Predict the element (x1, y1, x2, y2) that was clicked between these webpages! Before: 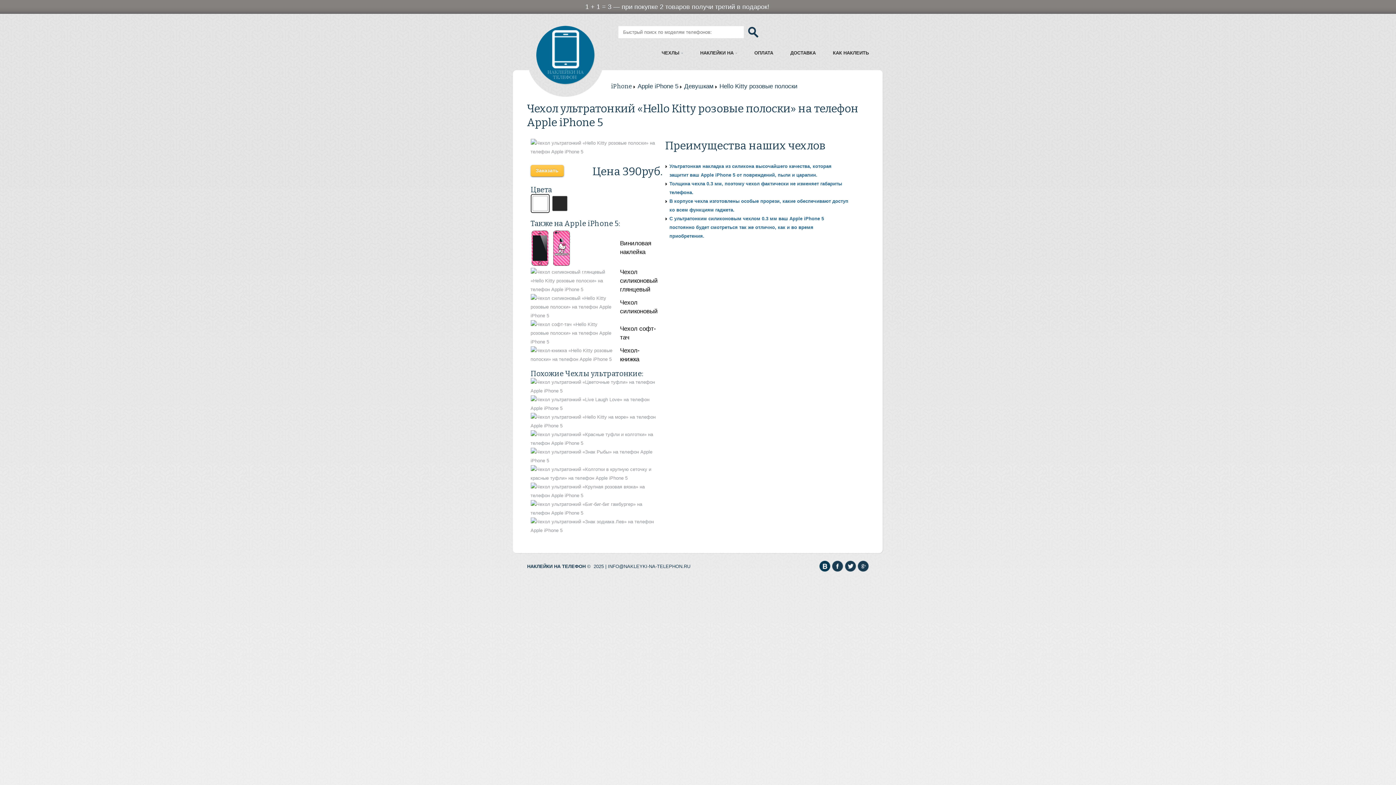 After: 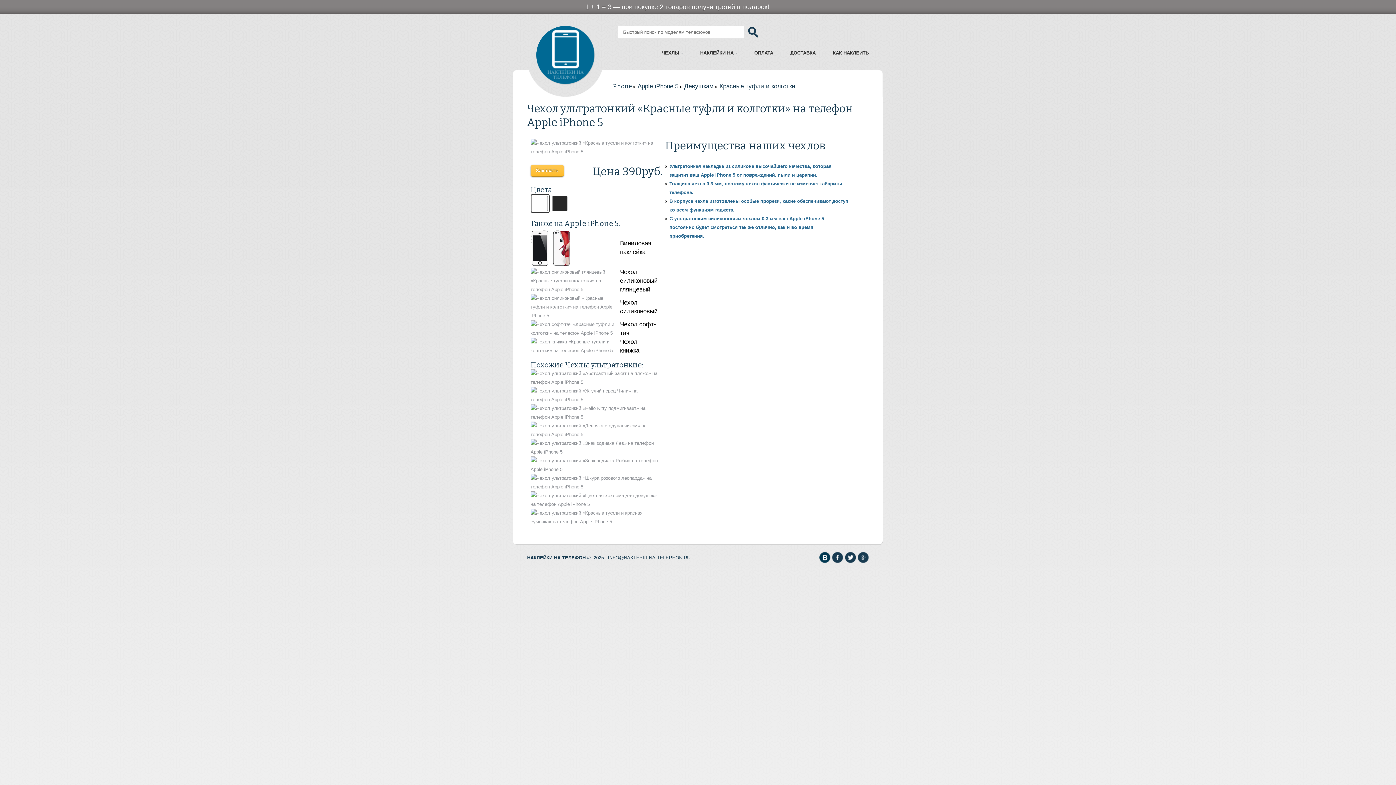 Action: bbox: (530, 432, 658, 437) label:  